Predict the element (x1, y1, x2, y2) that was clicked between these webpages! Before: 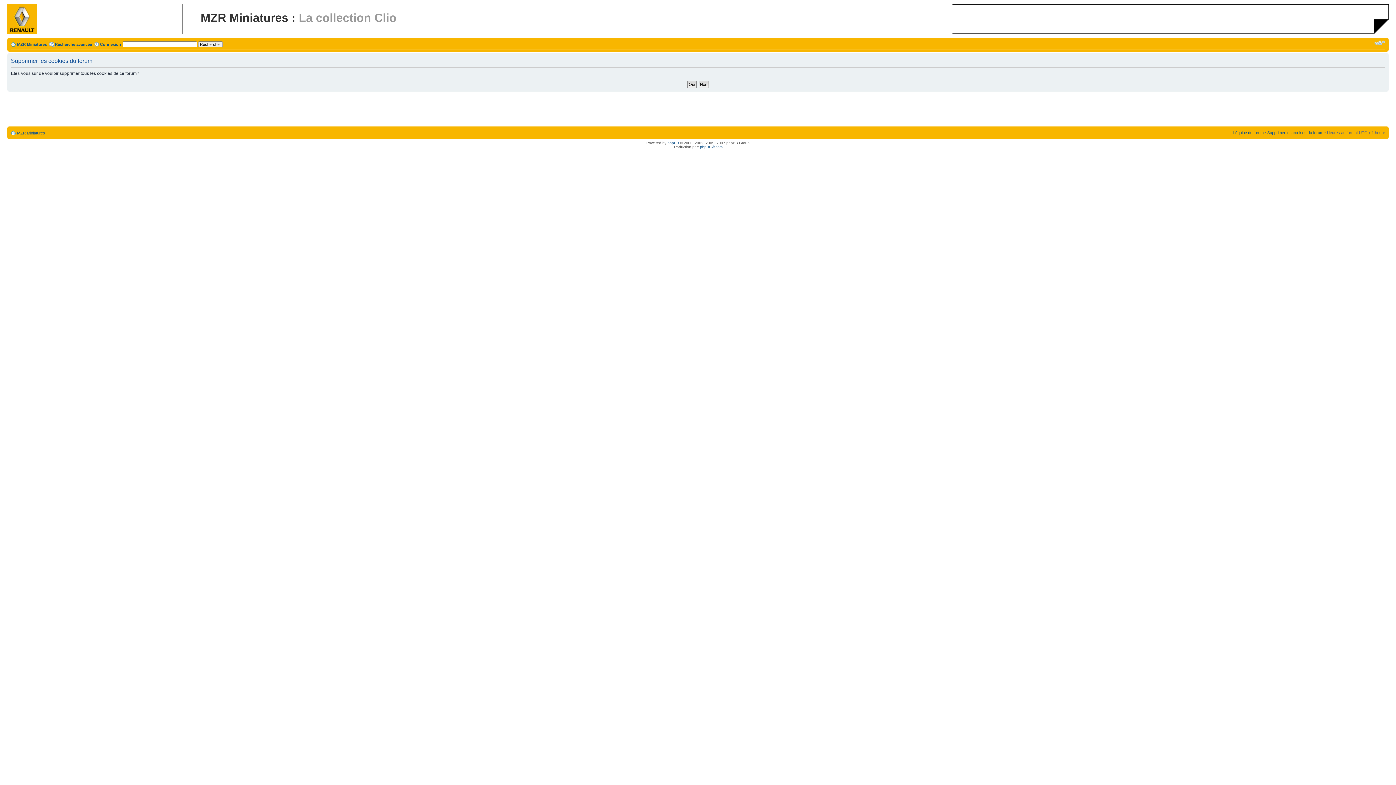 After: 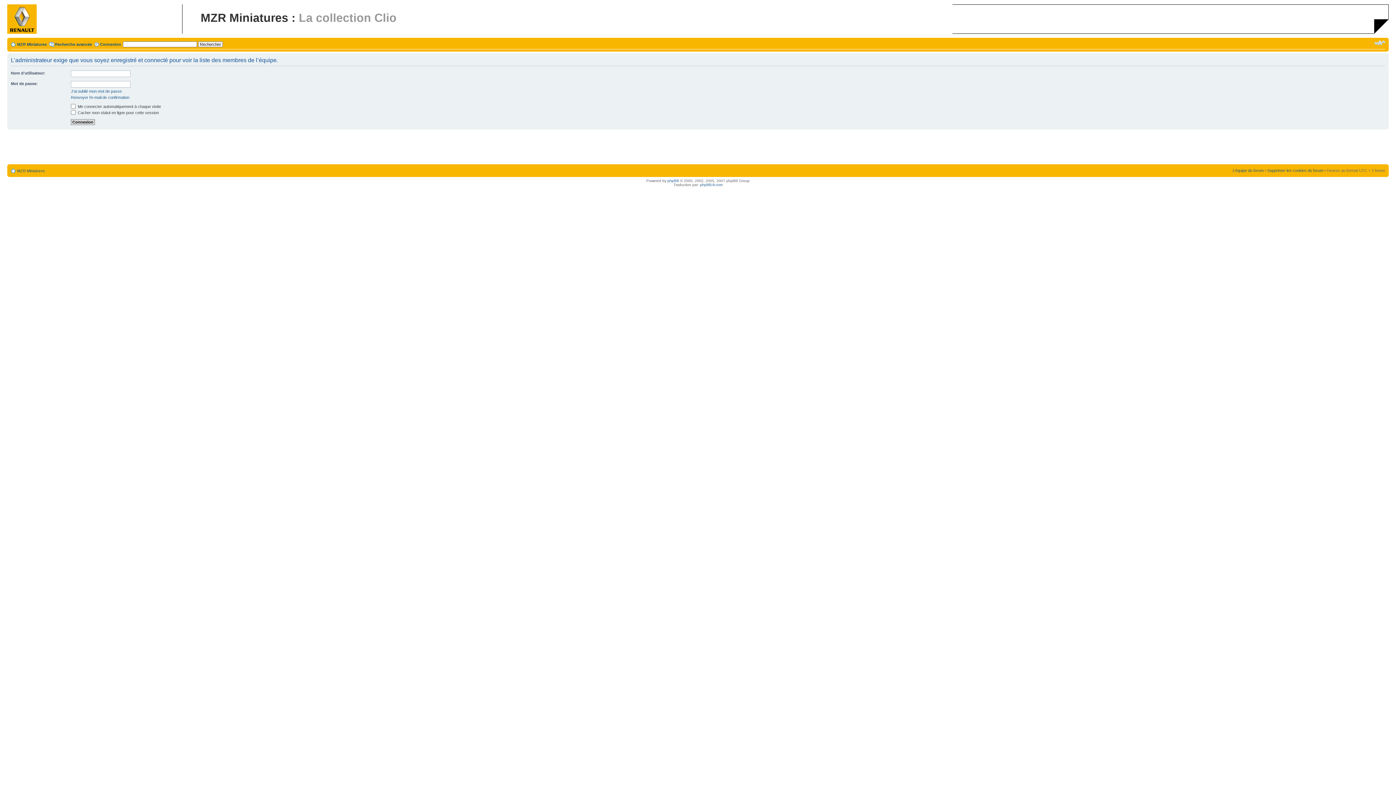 Action: bbox: (1233, 130, 1264, 134) label: L’équipe du forum